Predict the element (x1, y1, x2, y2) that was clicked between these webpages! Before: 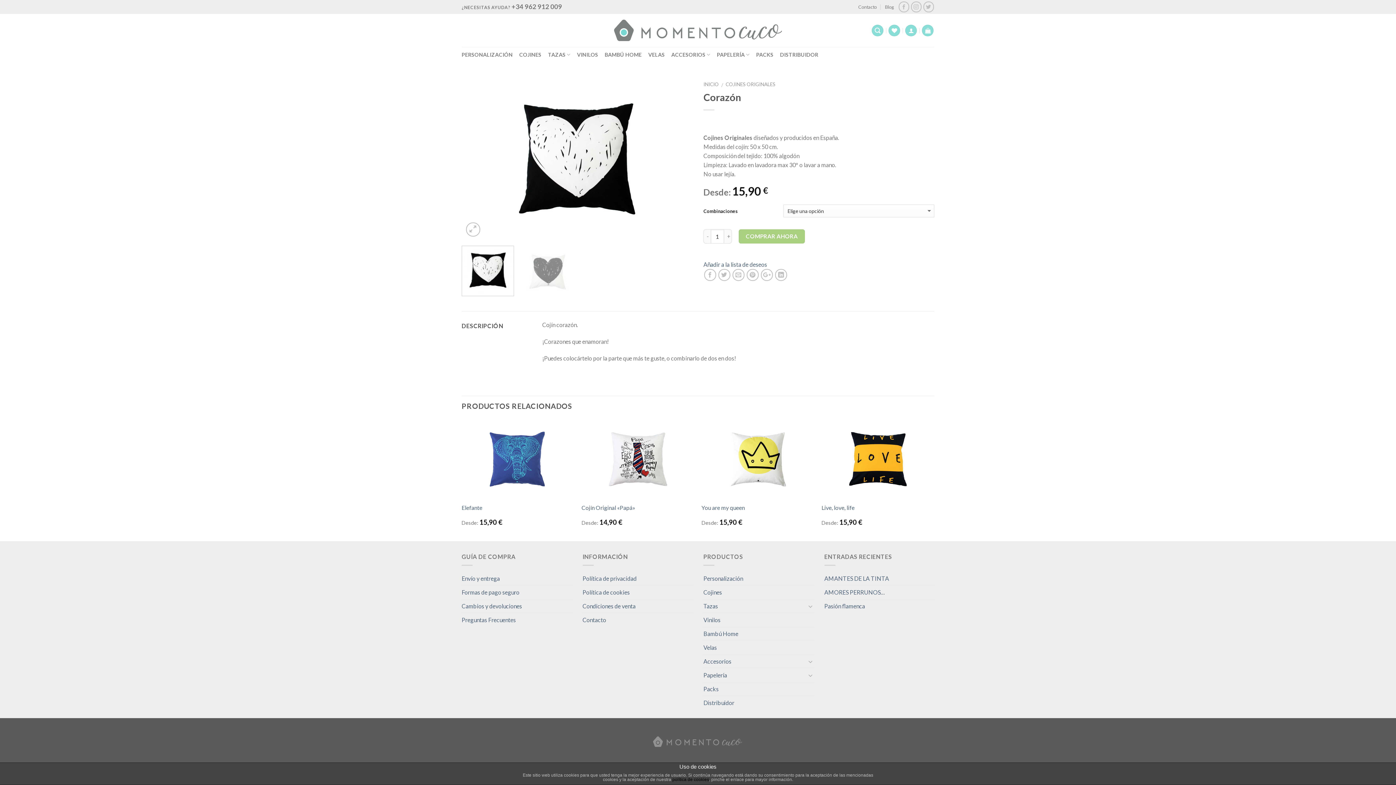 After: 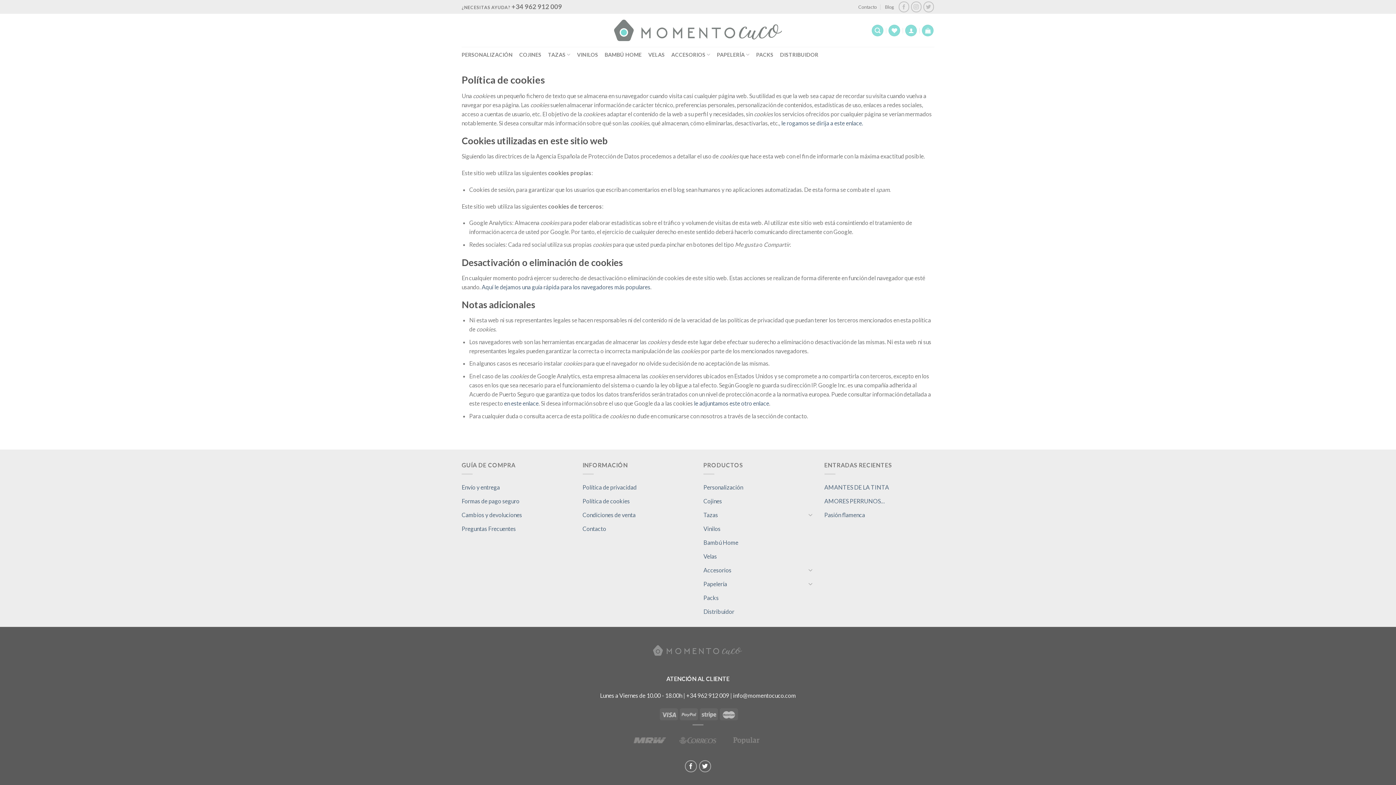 Action: bbox: (672, 777, 709, 782) label: política de cookies